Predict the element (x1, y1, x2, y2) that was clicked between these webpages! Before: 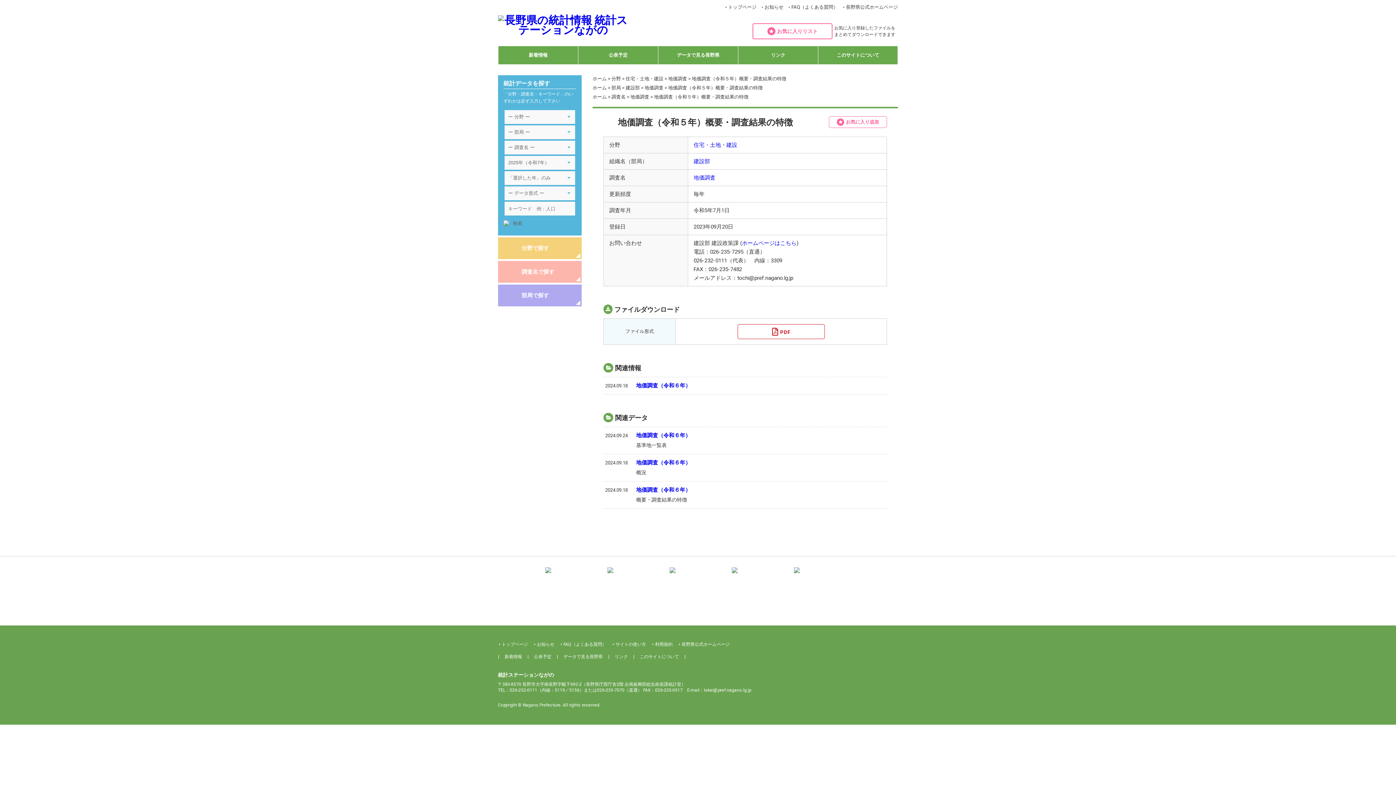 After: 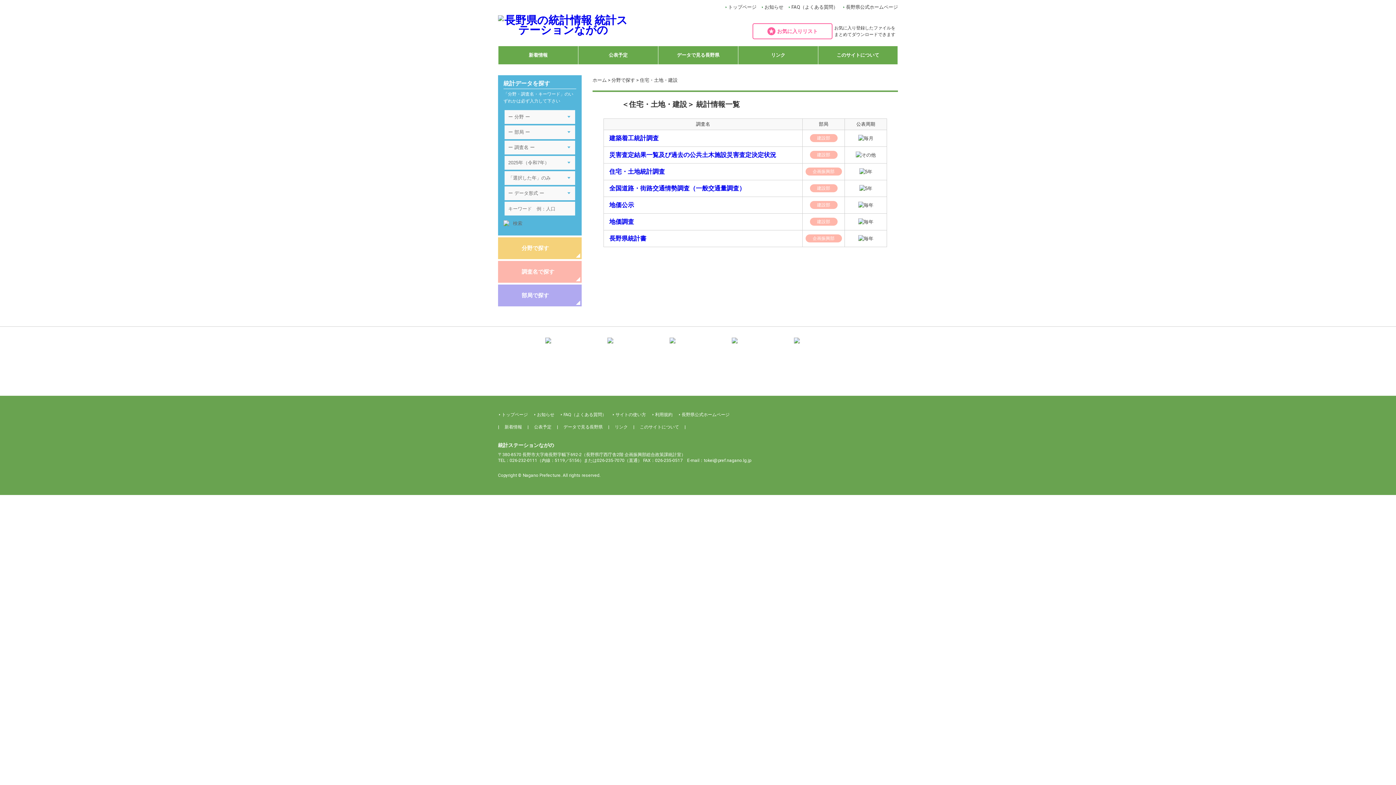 Action: bbox: (625, 76, 663, 81) label: 住宅・土地・建設